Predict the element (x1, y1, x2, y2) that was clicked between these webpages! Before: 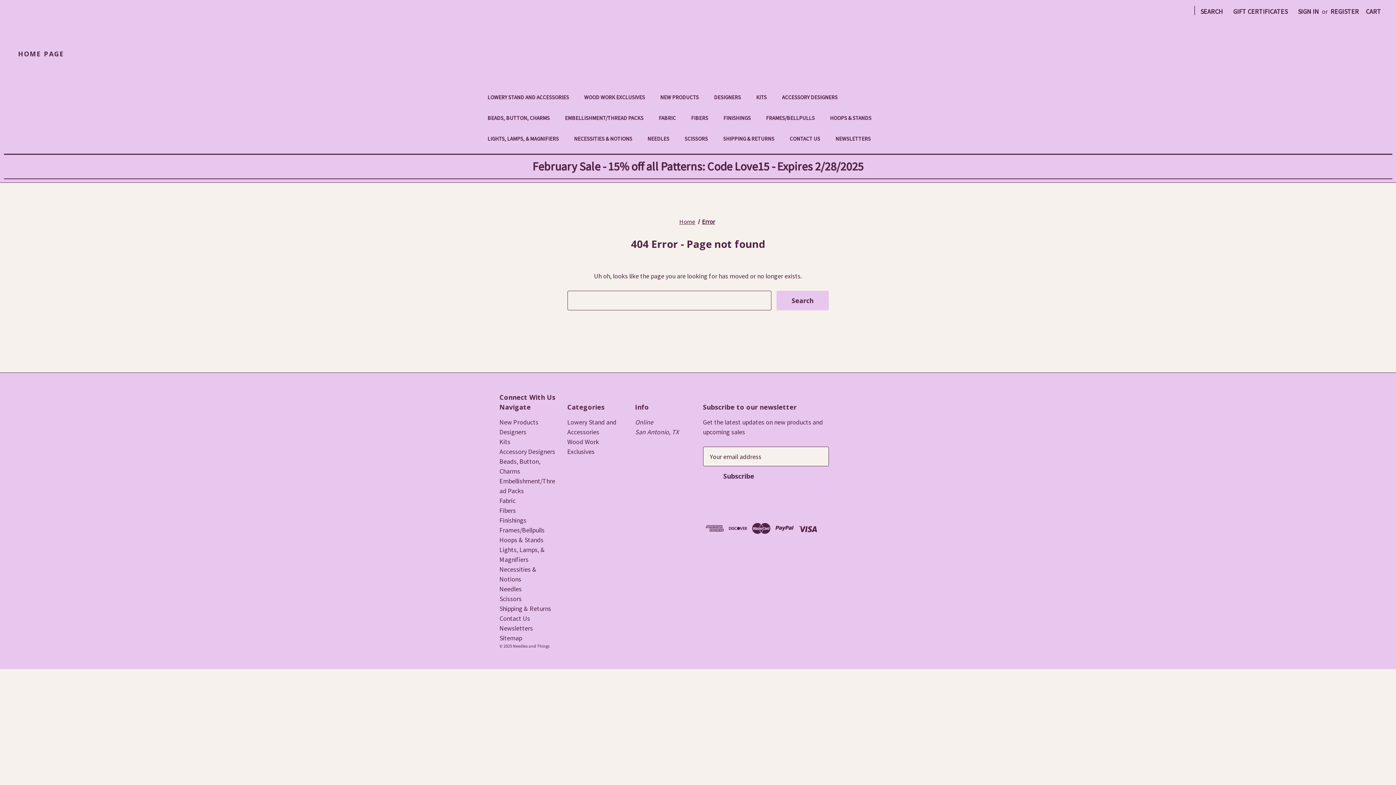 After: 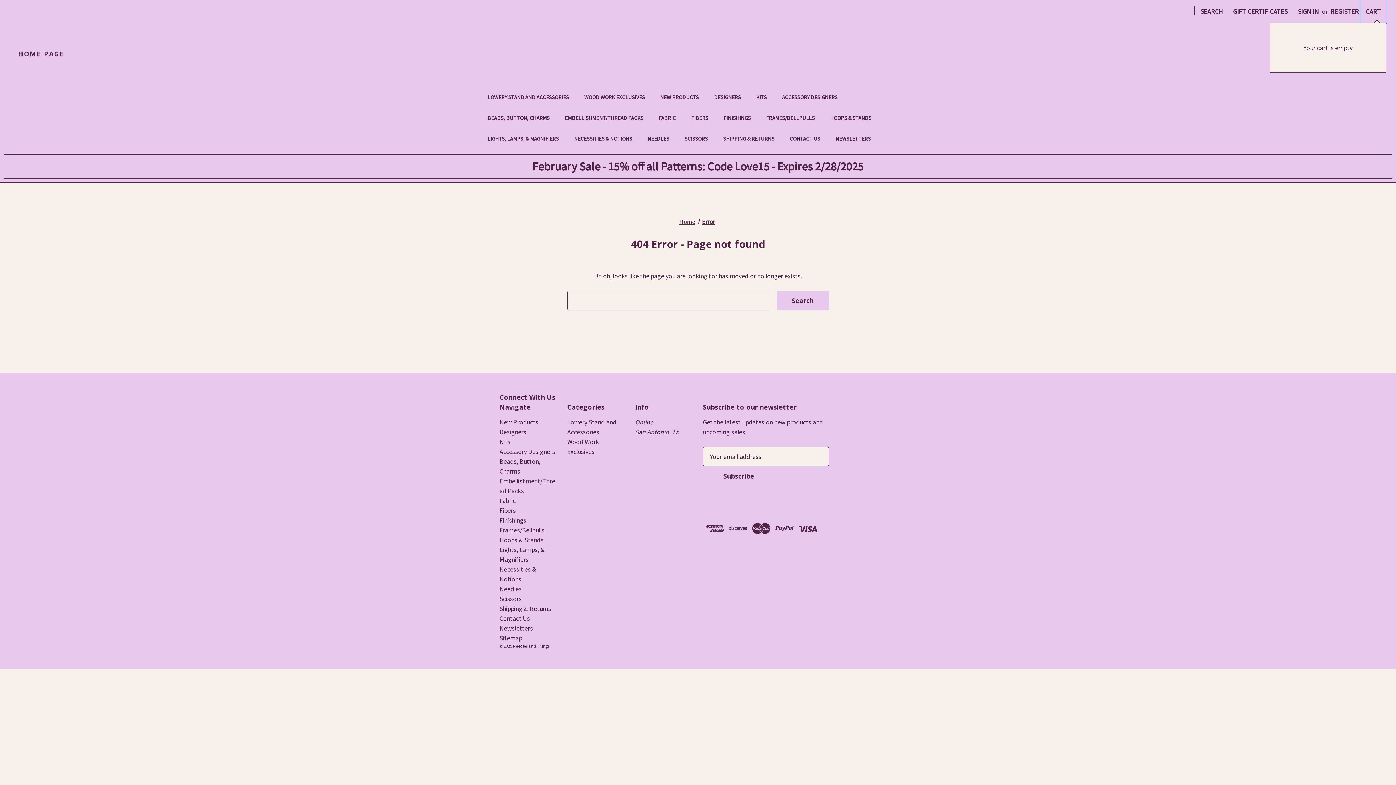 Action: bbox: (1361, 0, 1386, 22) label: Cart with 0 items